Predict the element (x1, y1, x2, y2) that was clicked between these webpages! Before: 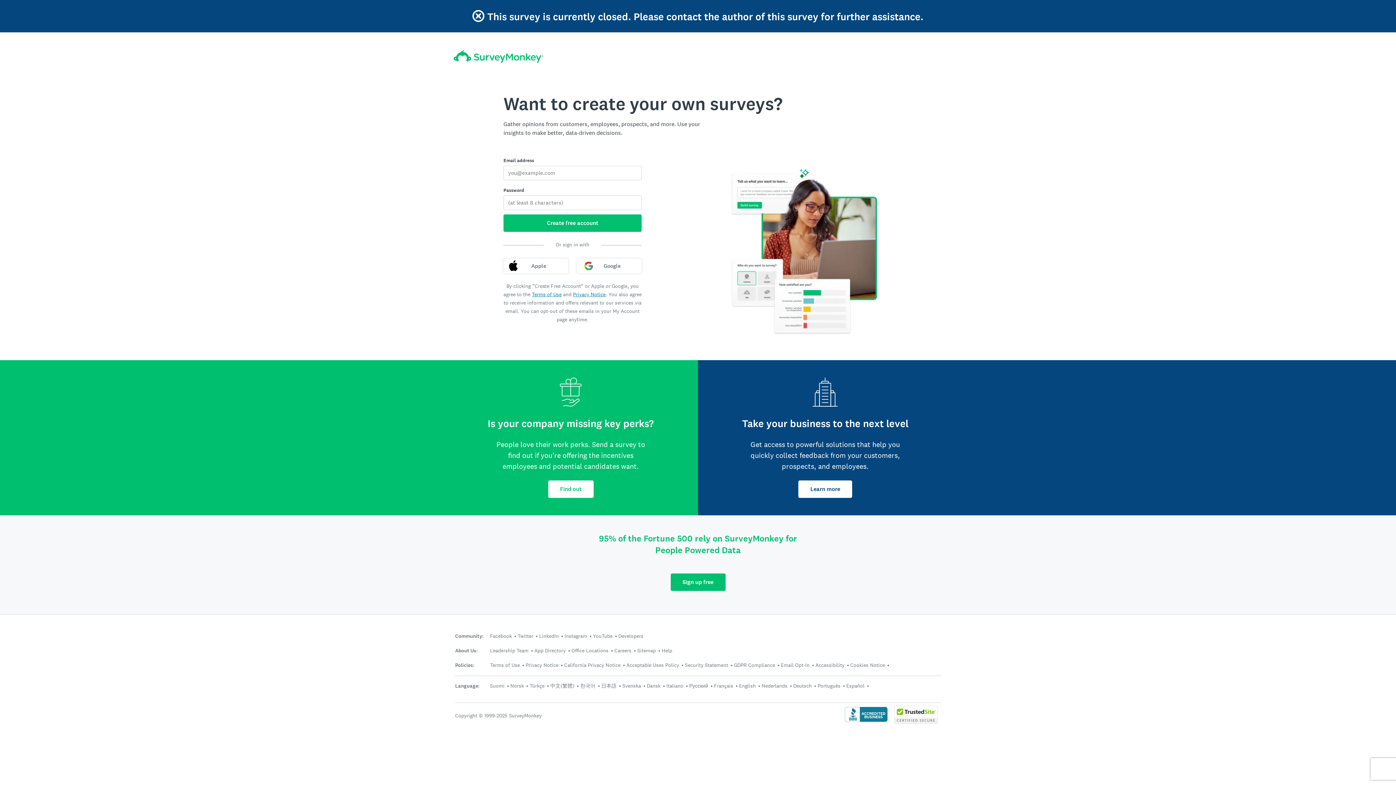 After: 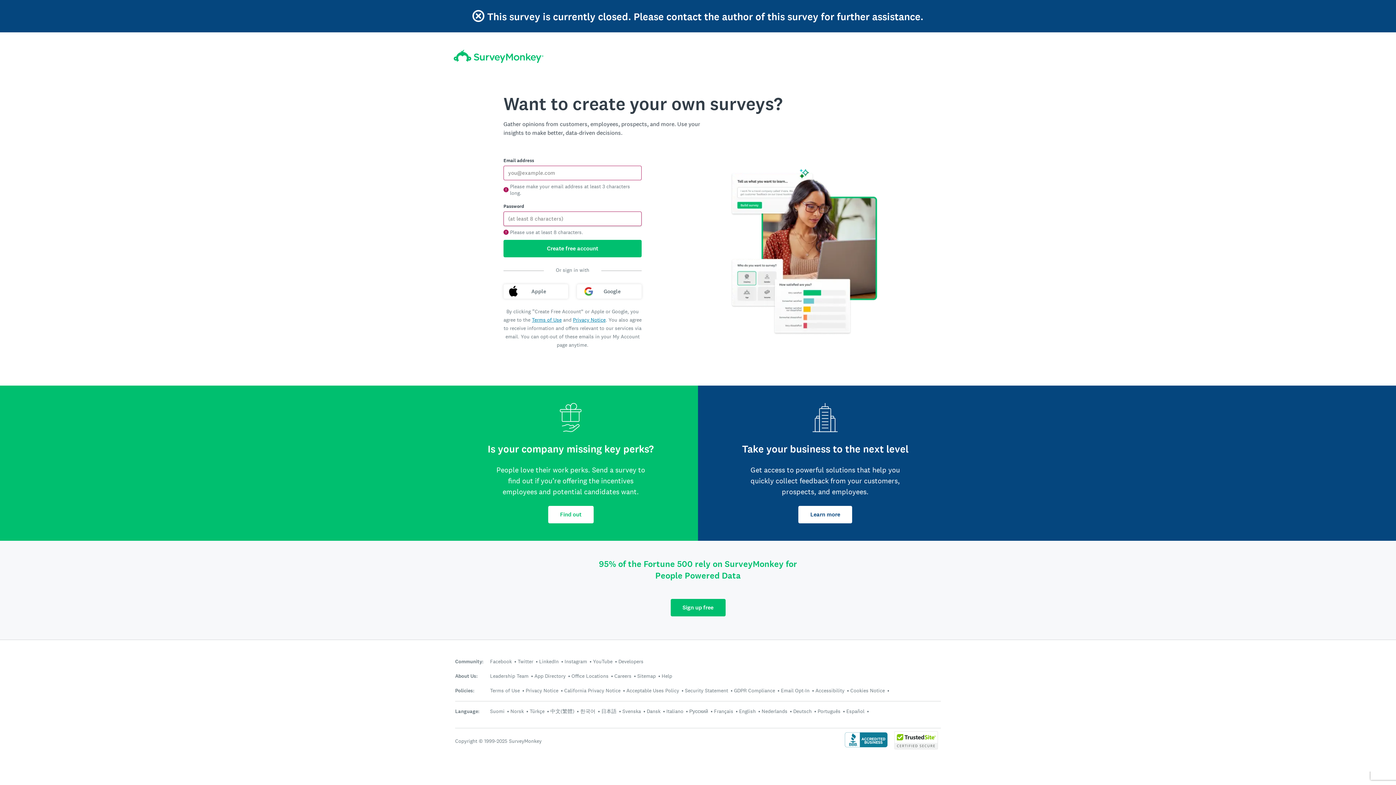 Action: bbox: (503, 214, 641, 231) label: Create free account